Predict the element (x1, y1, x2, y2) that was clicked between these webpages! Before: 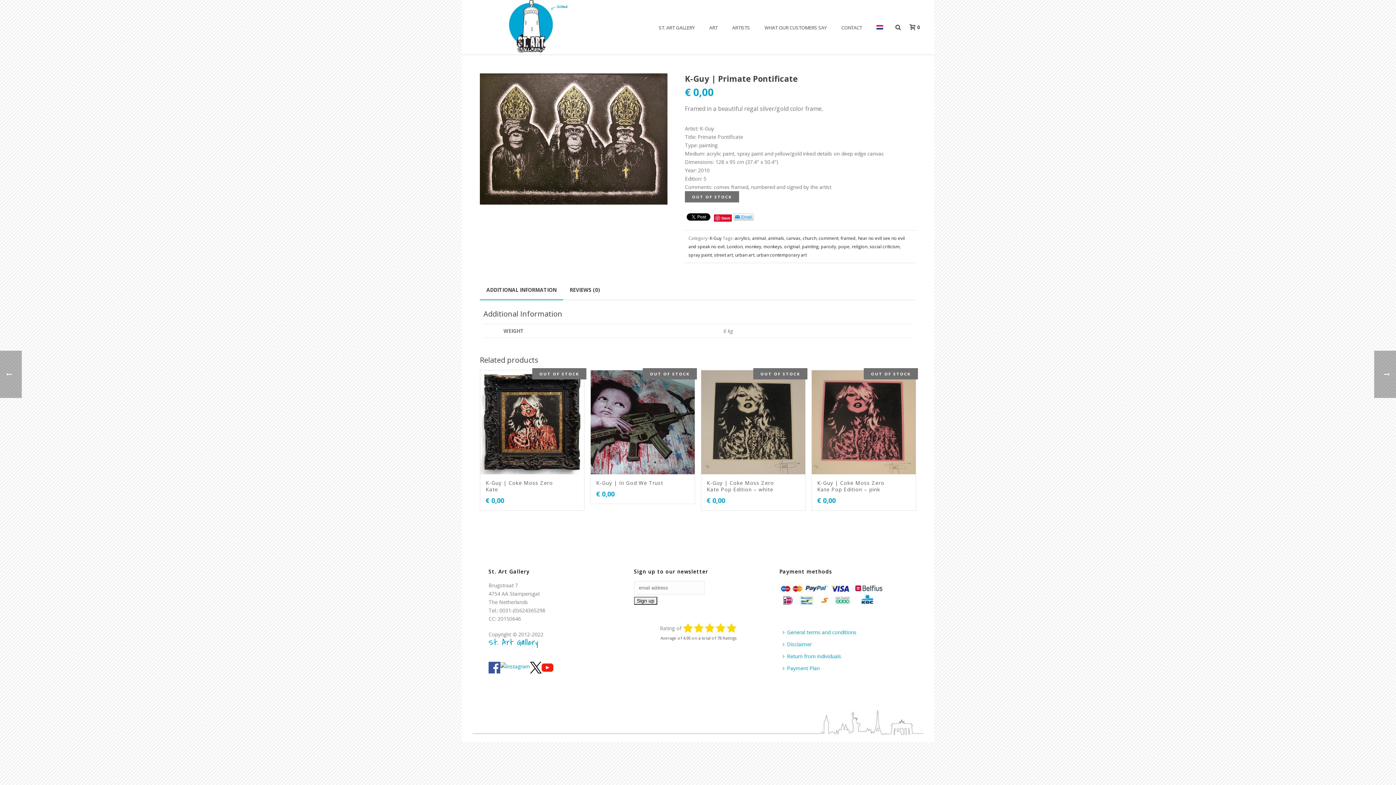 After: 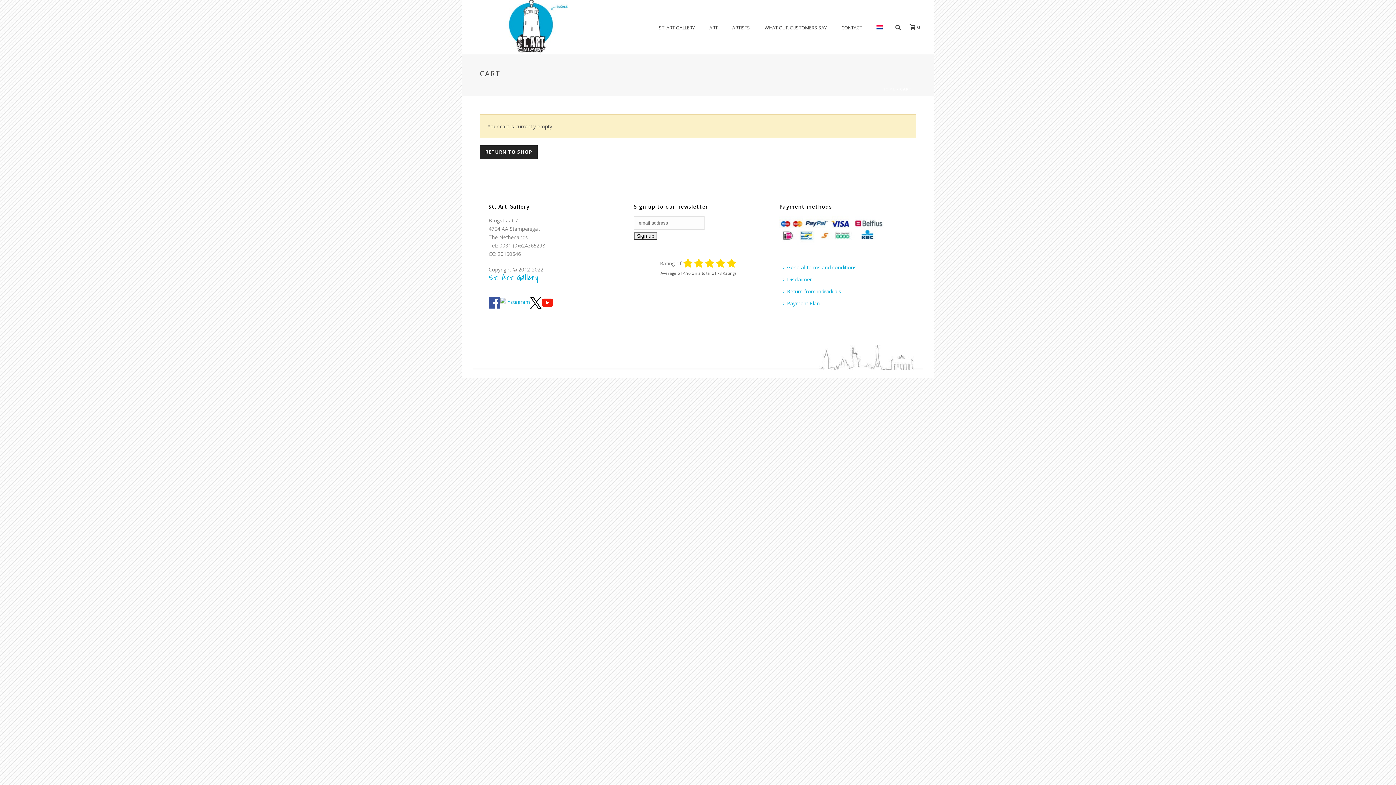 Action: bbox: (902, 23, 923, 30) label:  0